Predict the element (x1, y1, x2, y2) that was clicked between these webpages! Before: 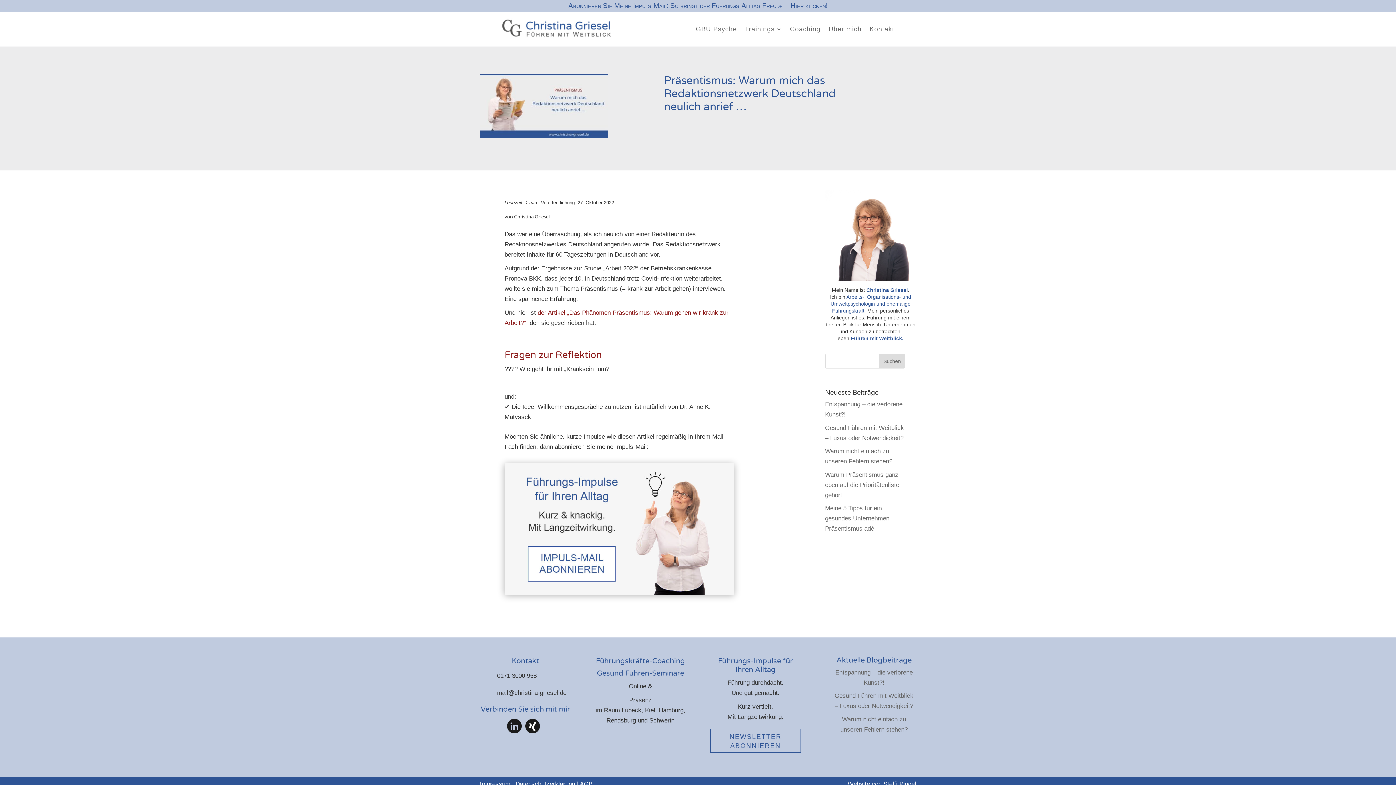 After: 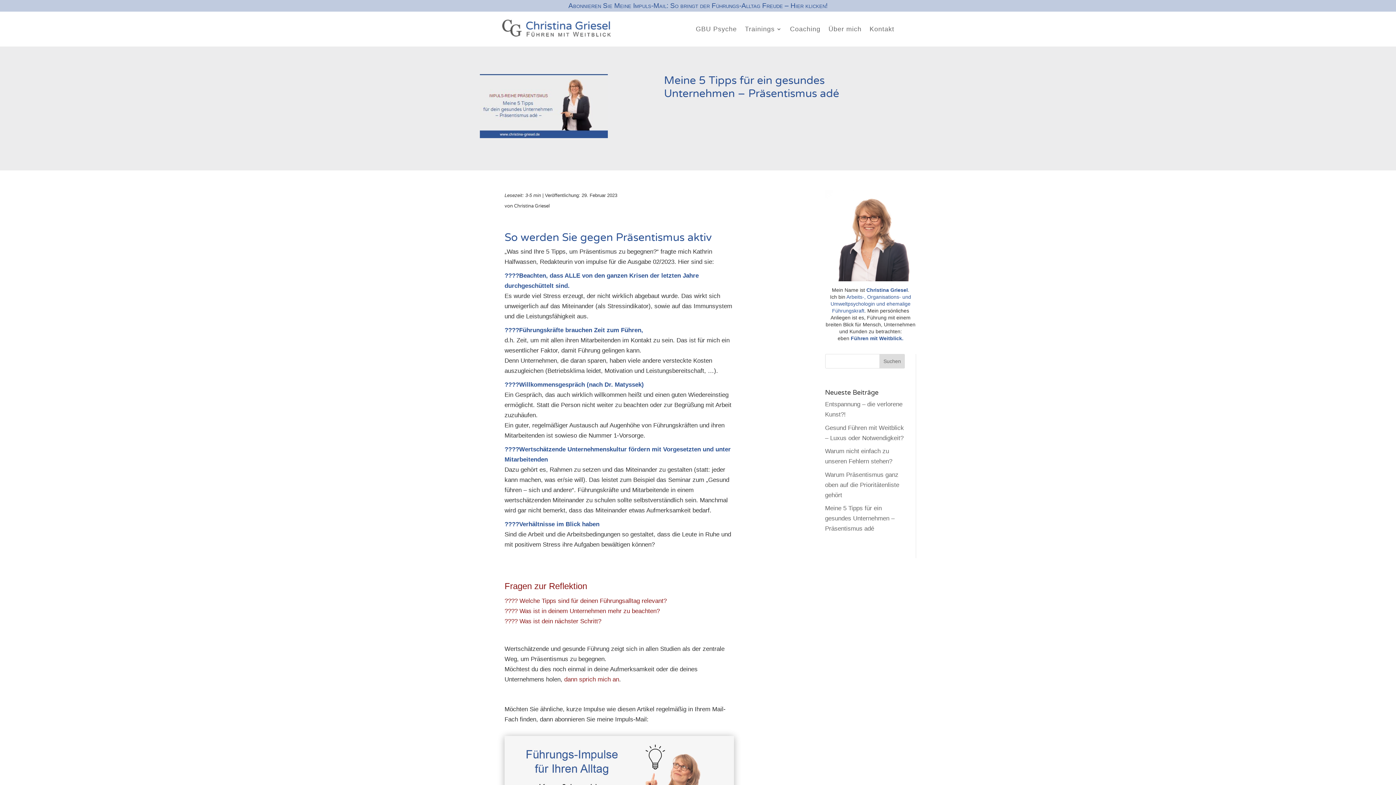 Action: label: Meine 5 Tipps für ein gesundes Unternehmen – Präsentismus adé bbox: (825, 505, 894, 532)